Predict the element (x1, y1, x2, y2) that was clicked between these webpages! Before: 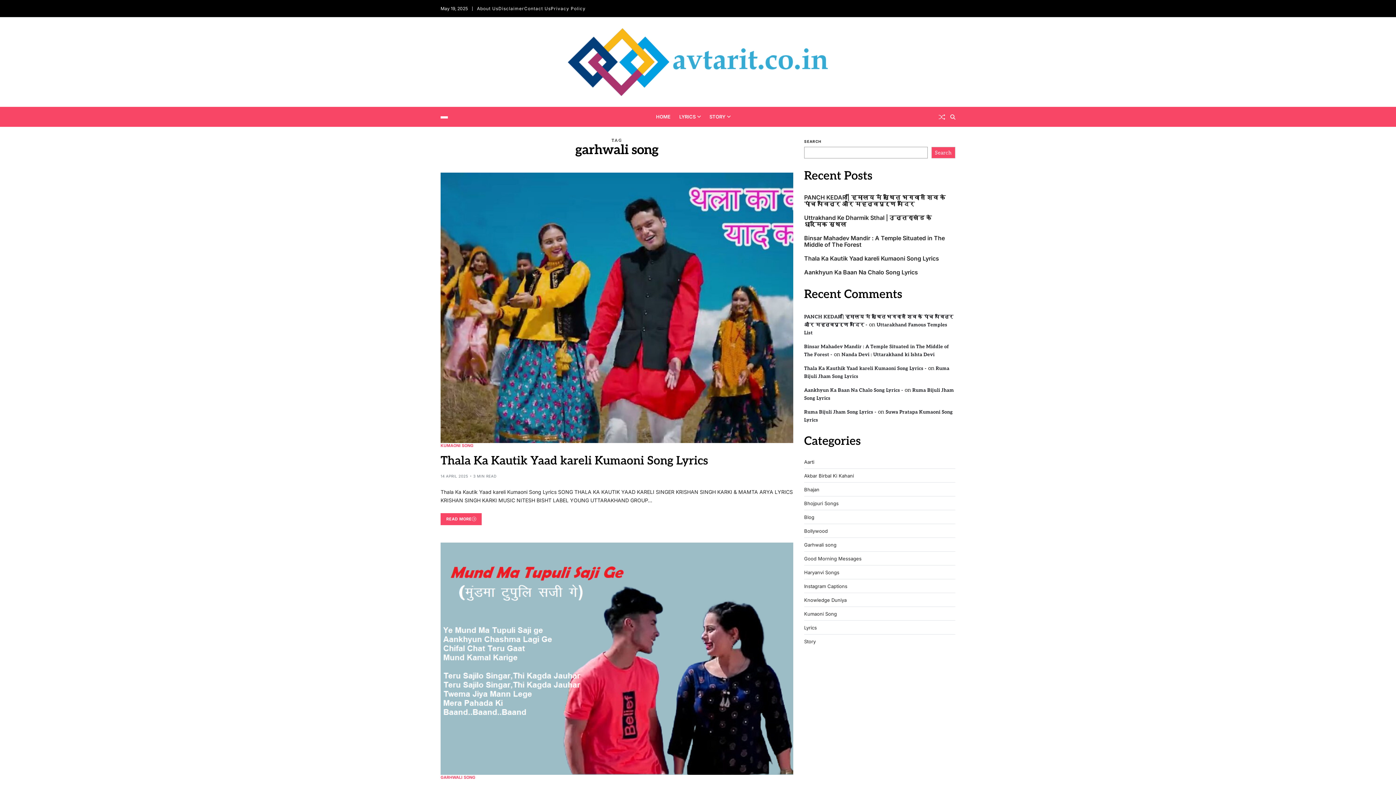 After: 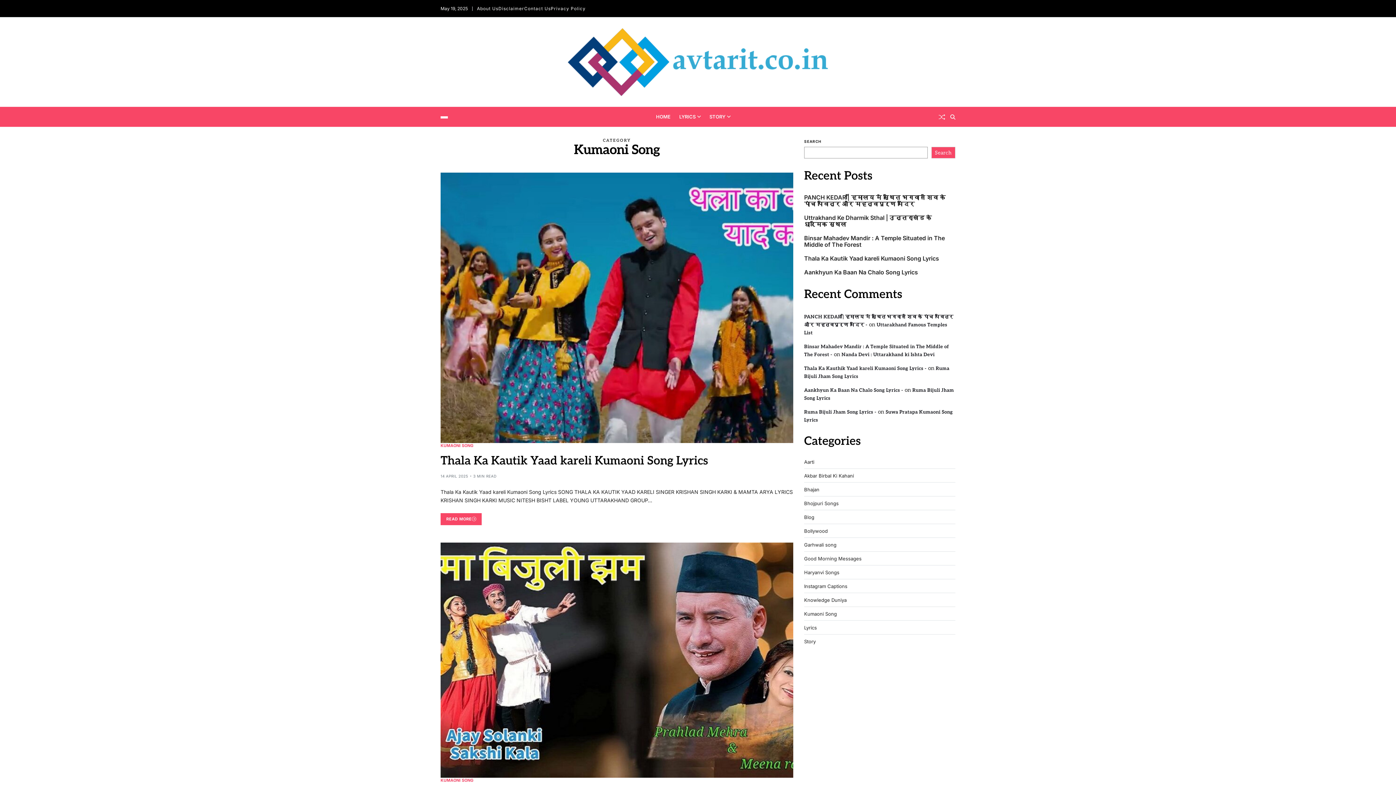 Action: bbox: (440, 443, 473, 447) label: KUMAONI SONG